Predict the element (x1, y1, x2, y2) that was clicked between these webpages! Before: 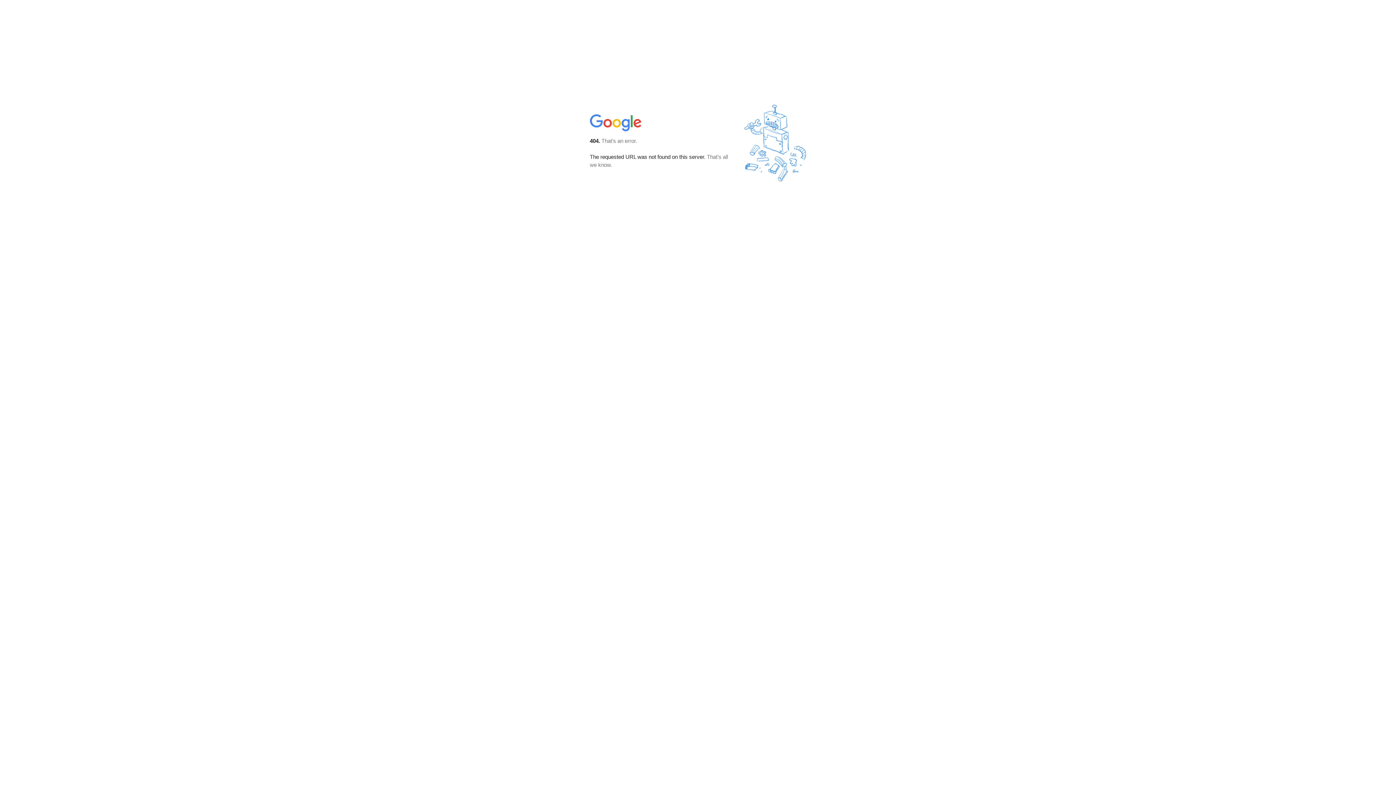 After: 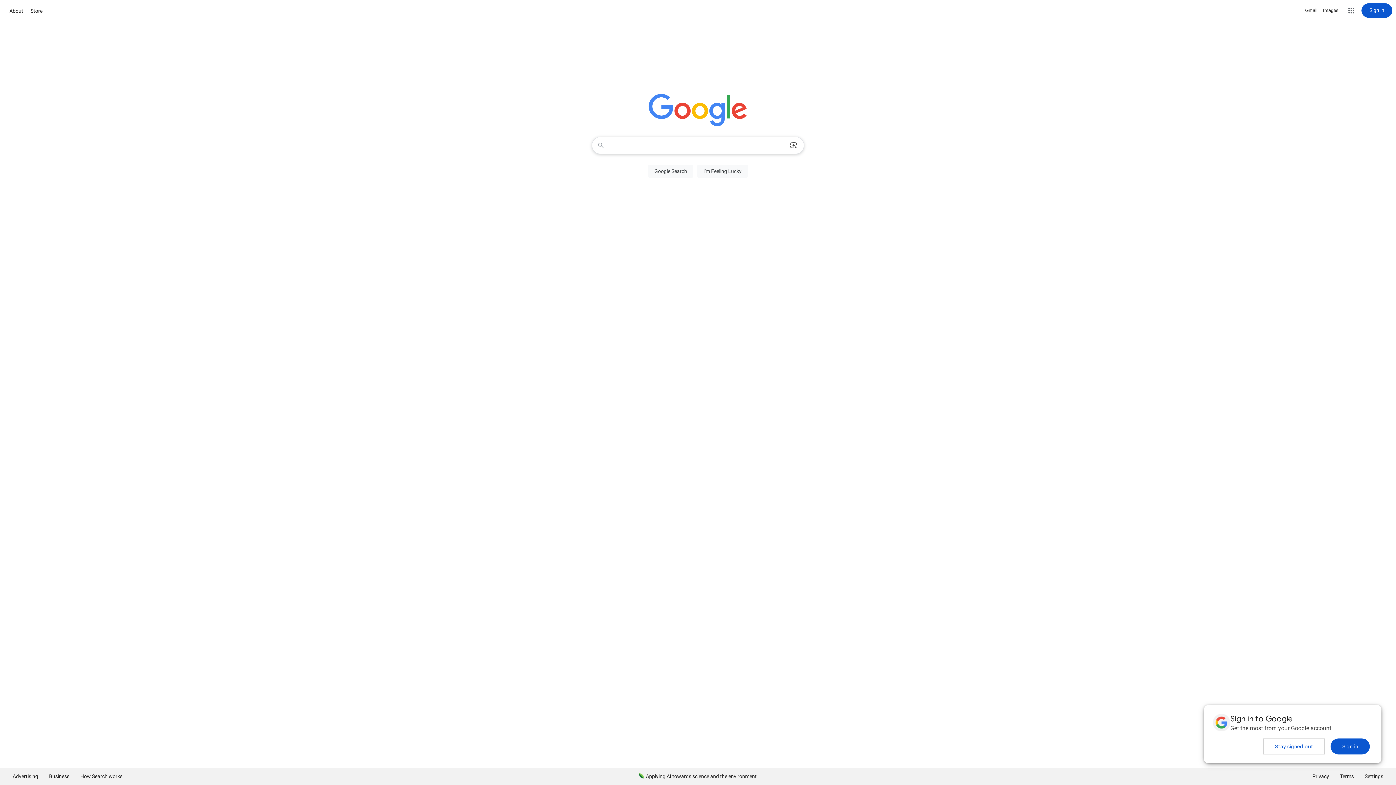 Action: bbox: (590, 127, 642, 134)